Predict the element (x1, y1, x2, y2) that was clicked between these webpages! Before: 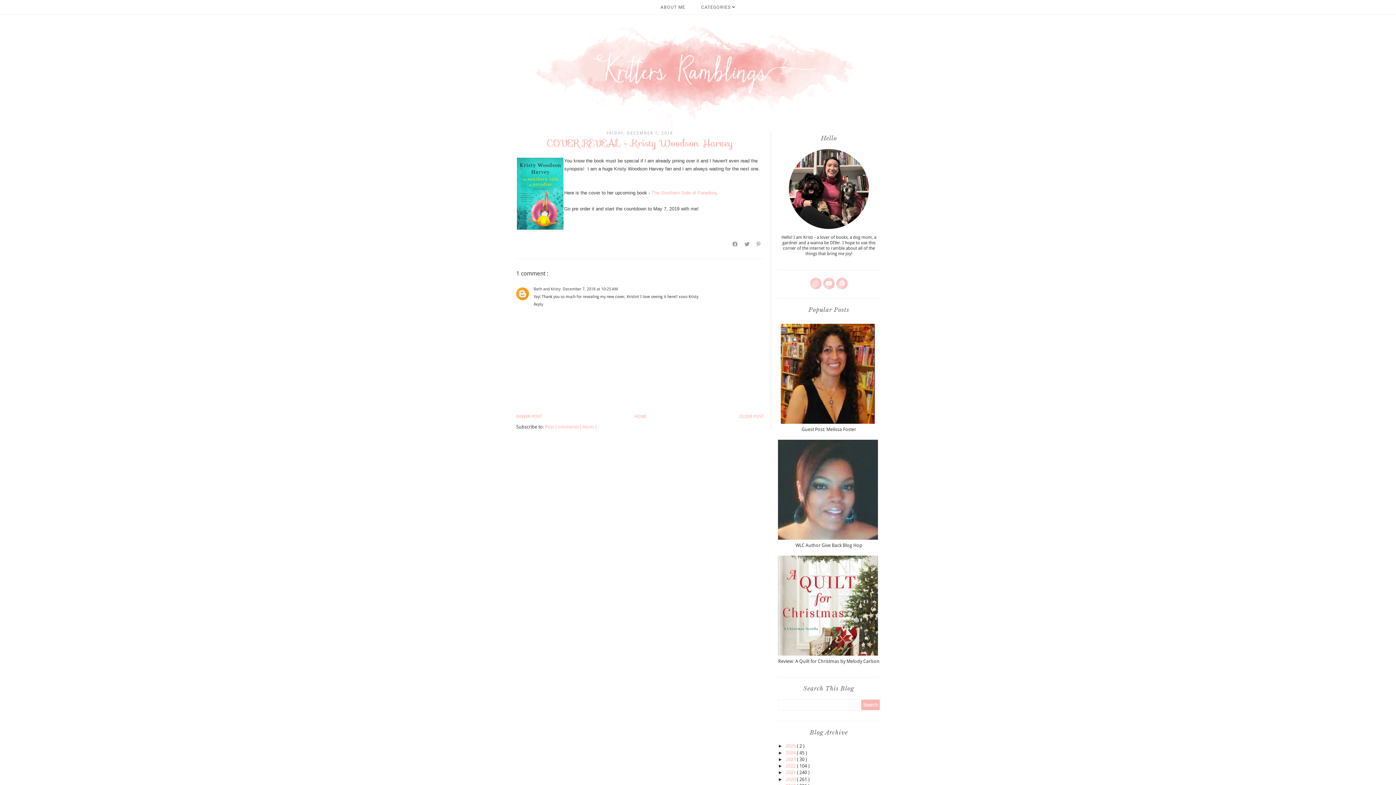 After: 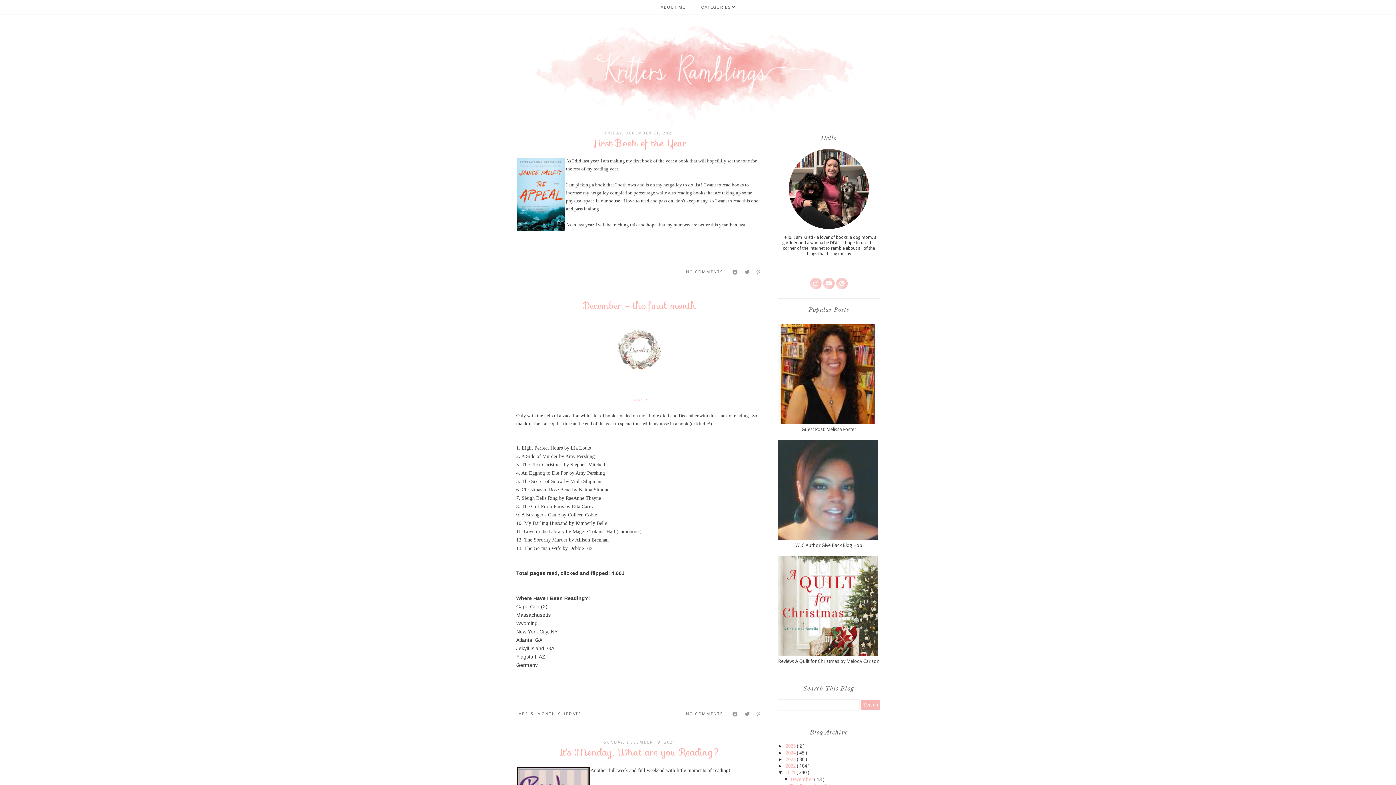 Action: label: 2021  bbox: (785, 770, 797, 775)